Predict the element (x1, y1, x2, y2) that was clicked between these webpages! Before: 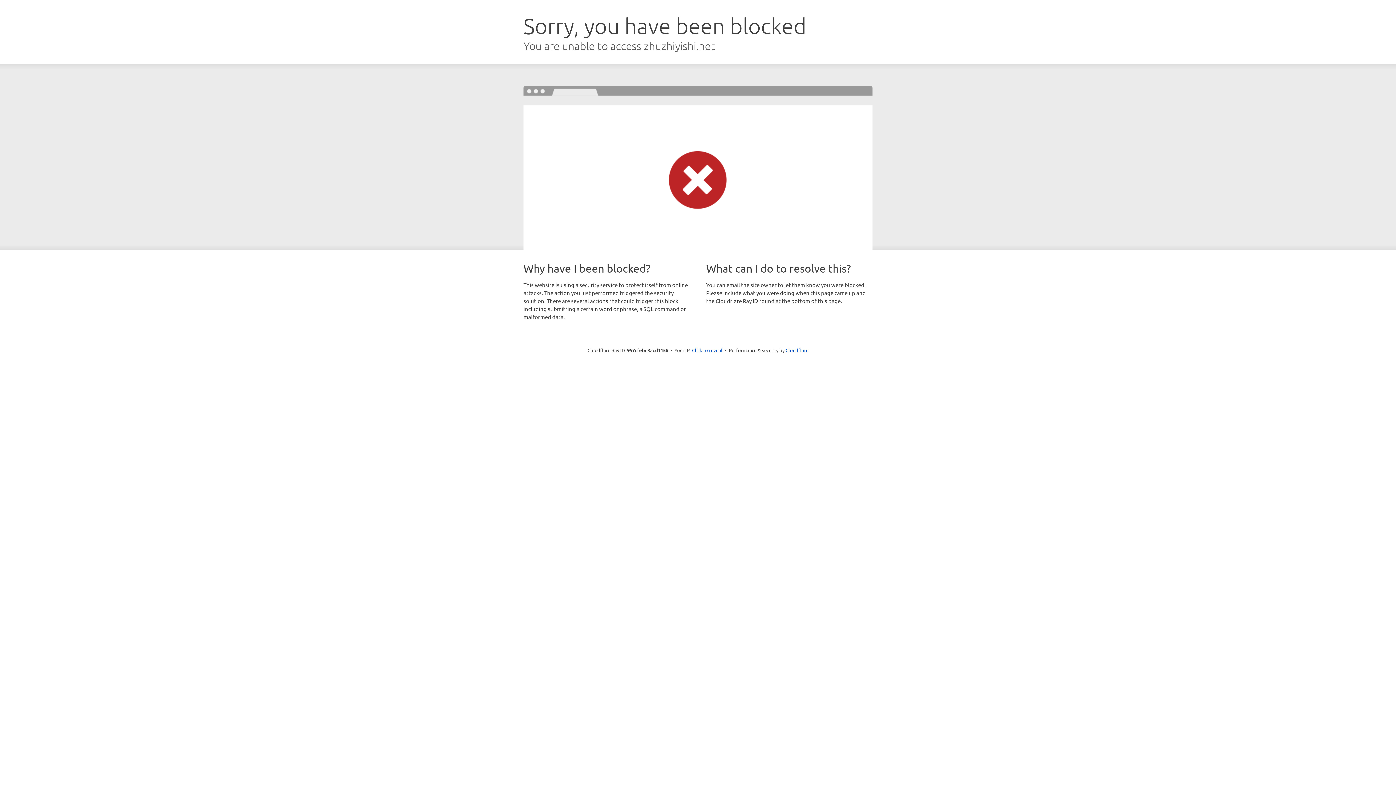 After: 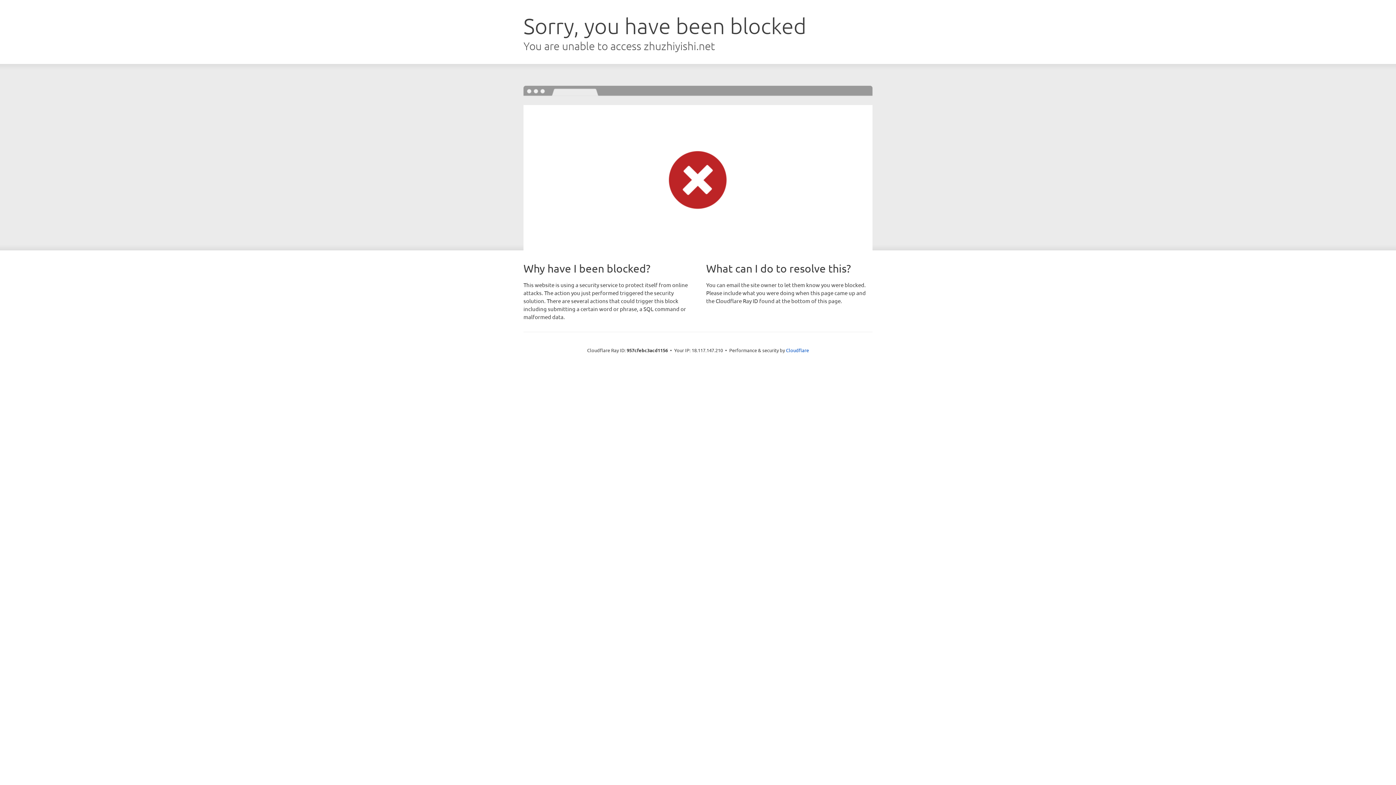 Action: label: Click to reveal bbox: (692, 346, 722, 353)